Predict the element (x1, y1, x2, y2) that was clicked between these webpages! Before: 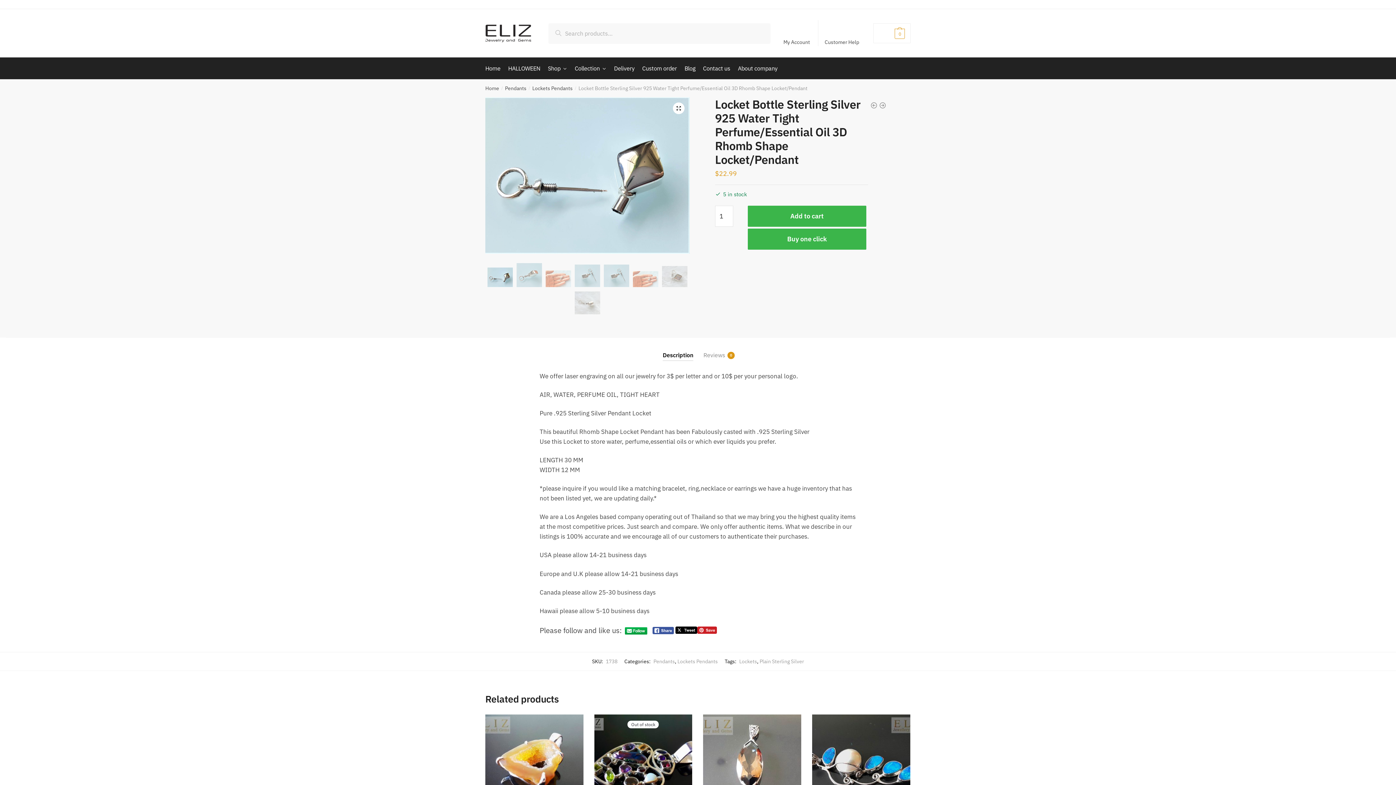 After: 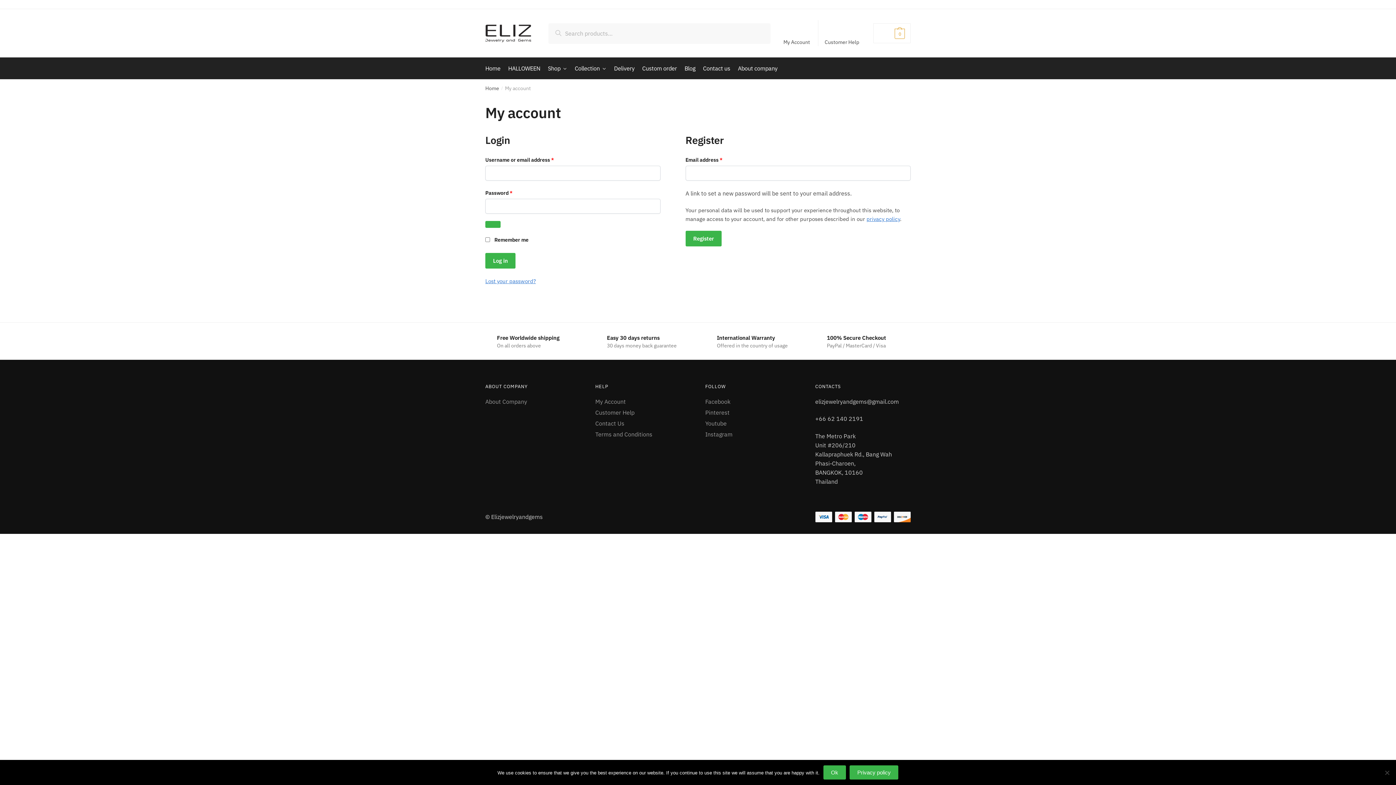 Action: bbox: (779, 20, 814, 46) label: My Account